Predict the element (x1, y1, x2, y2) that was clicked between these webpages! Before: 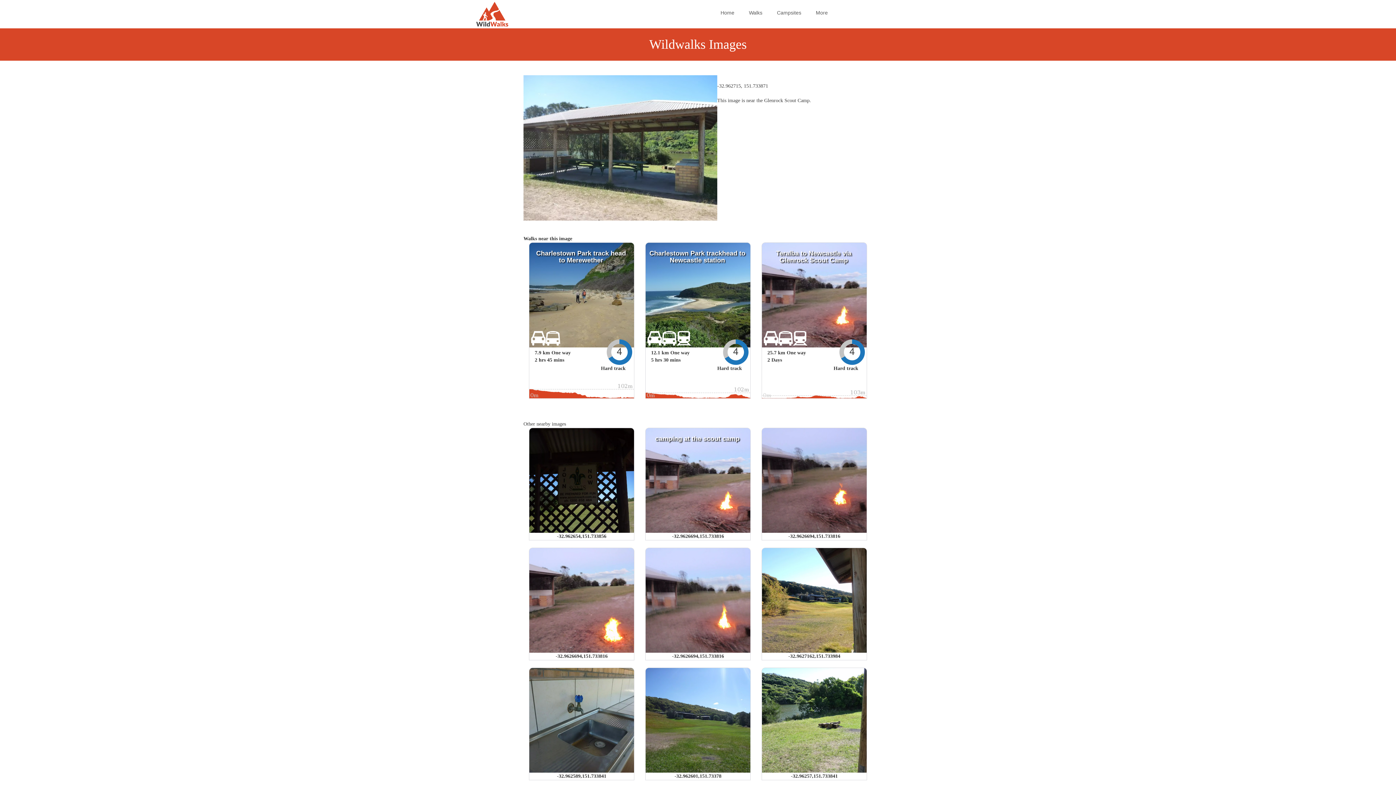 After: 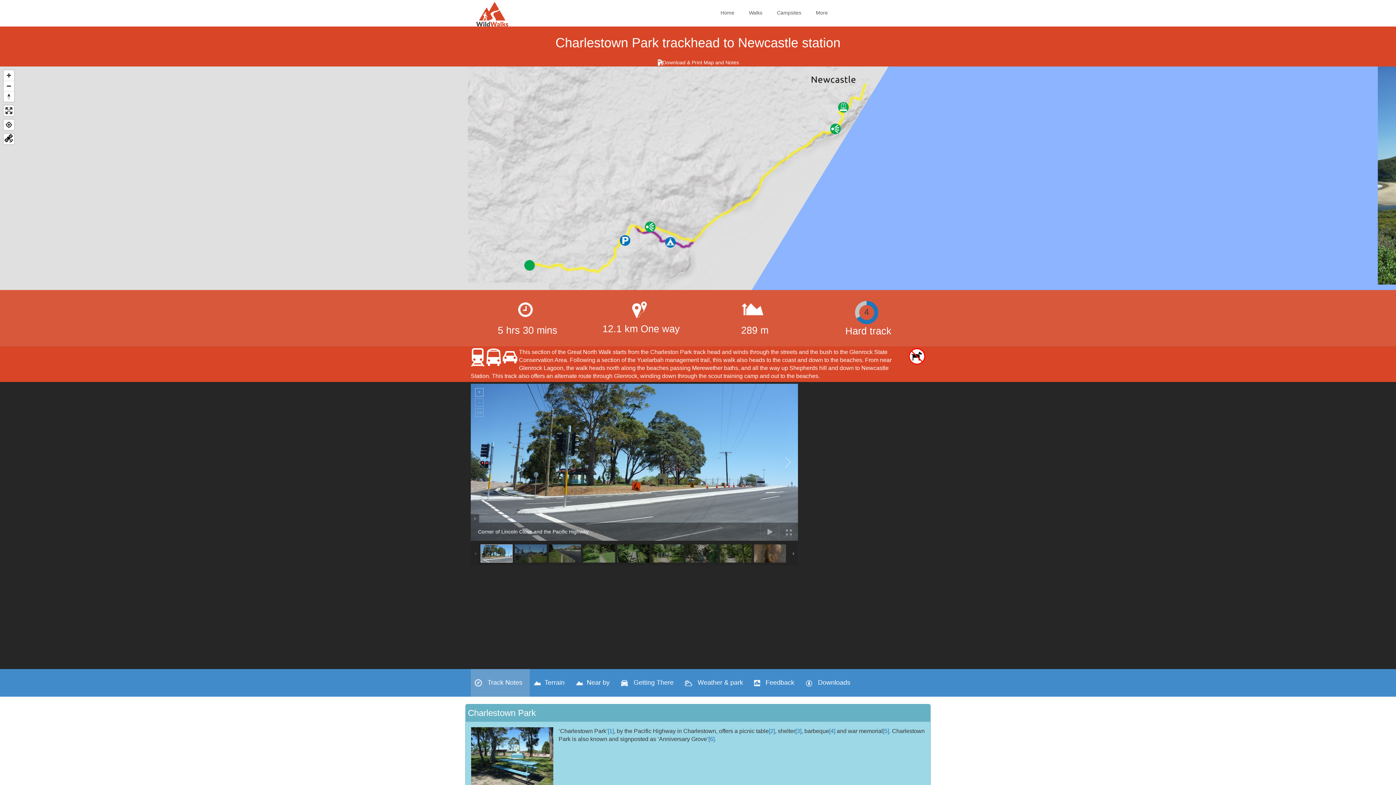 Action: label: Charlestown Park trackhead to Newcastle station bbox: (649, 249, 745, 264)